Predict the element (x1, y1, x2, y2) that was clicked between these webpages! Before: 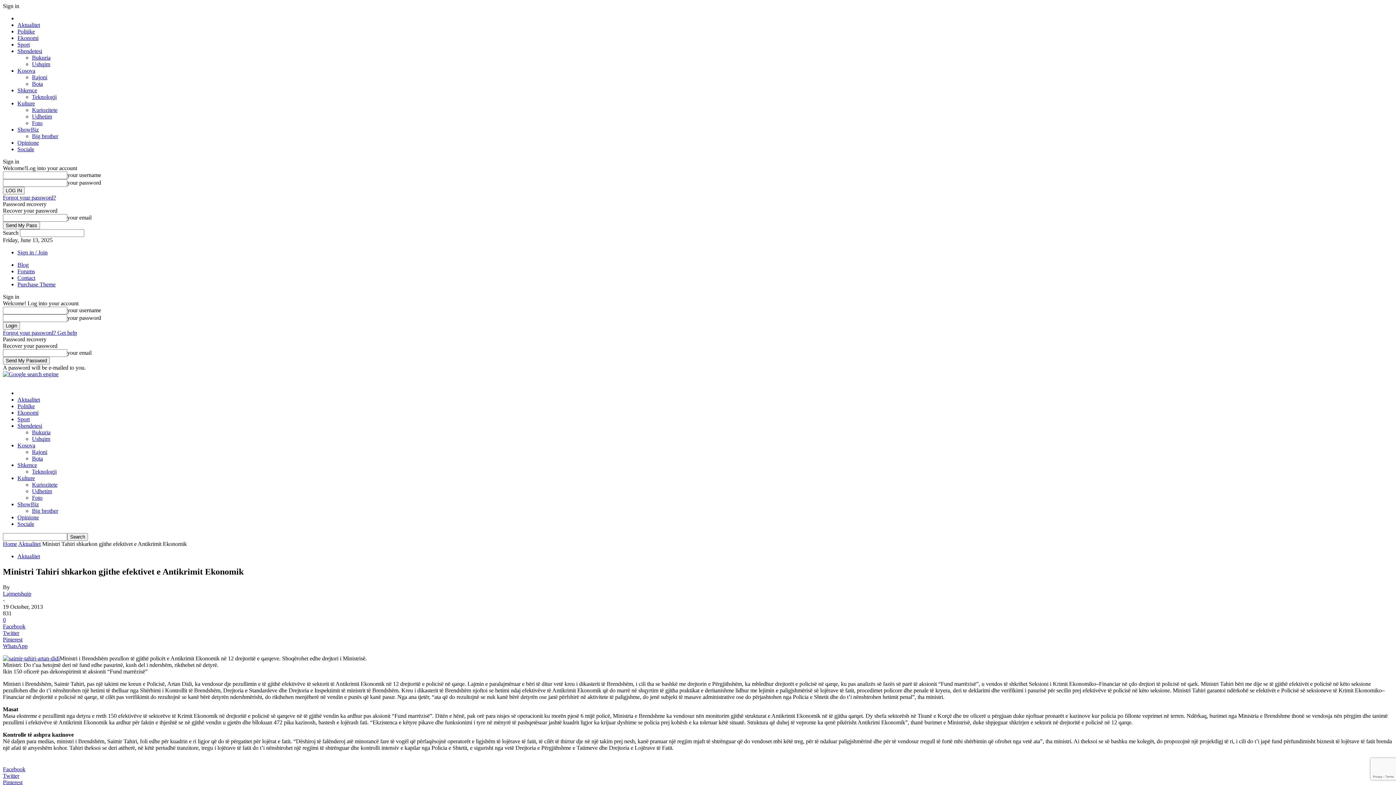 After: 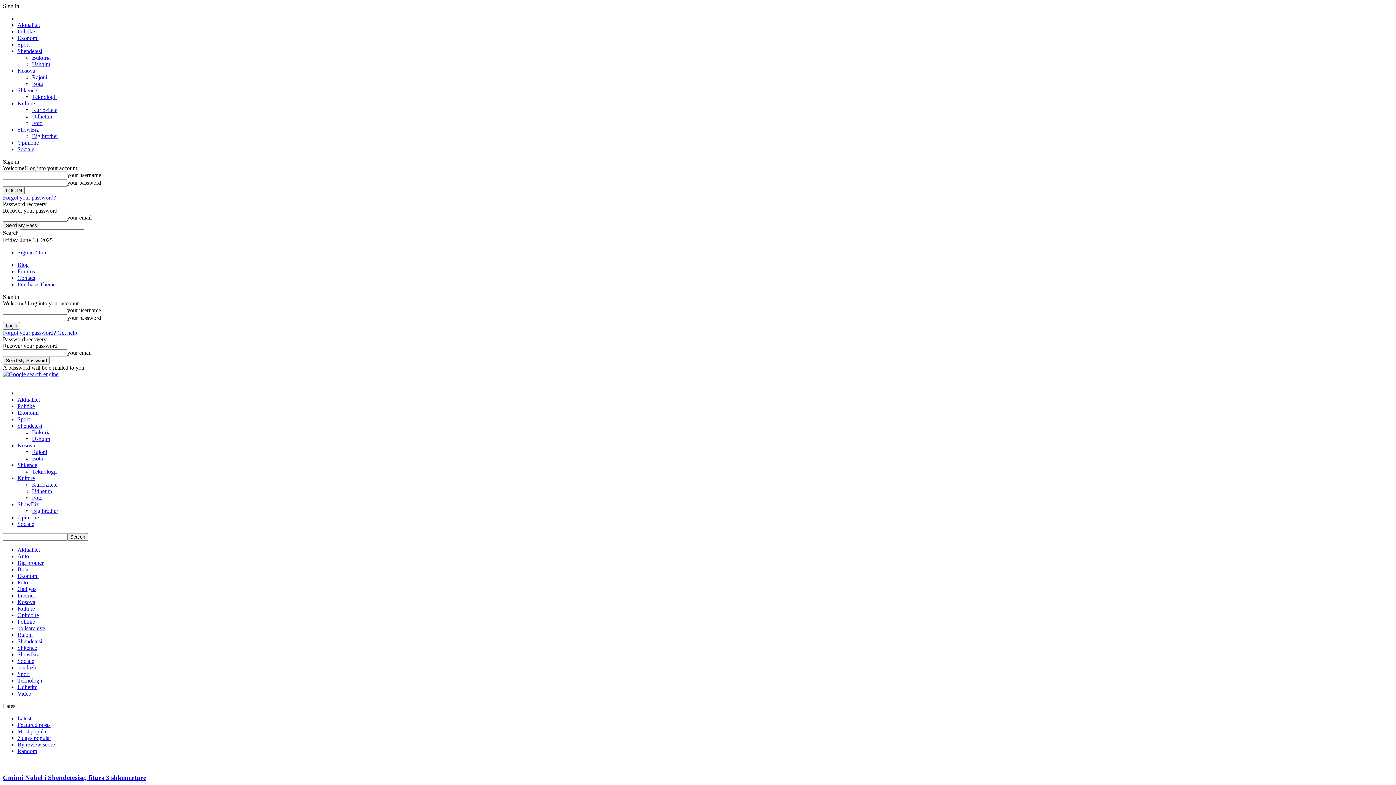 Action: label: Shkence bbox: (17, 87, 37, 93)